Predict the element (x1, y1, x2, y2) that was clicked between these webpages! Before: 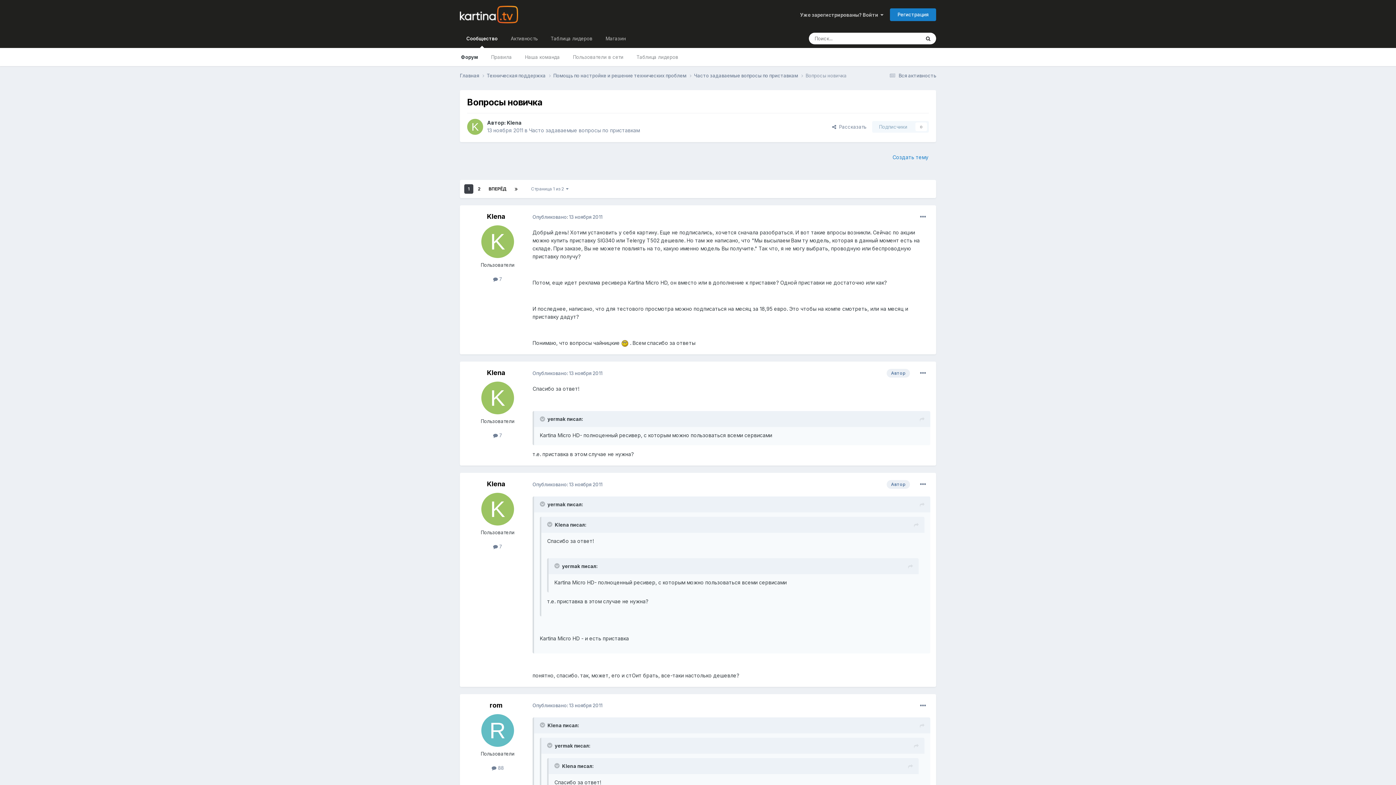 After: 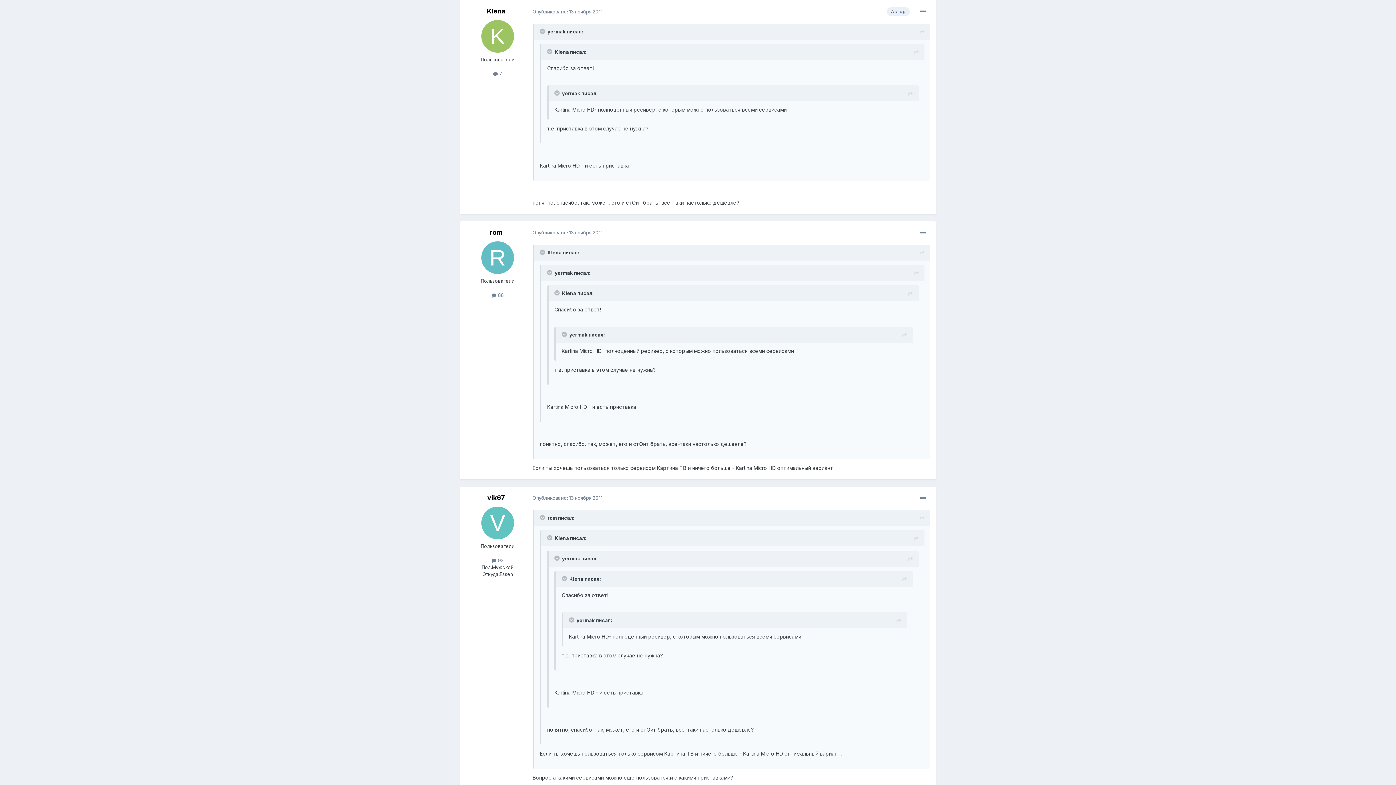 Action: bbox: (920, 722, 924, 730)